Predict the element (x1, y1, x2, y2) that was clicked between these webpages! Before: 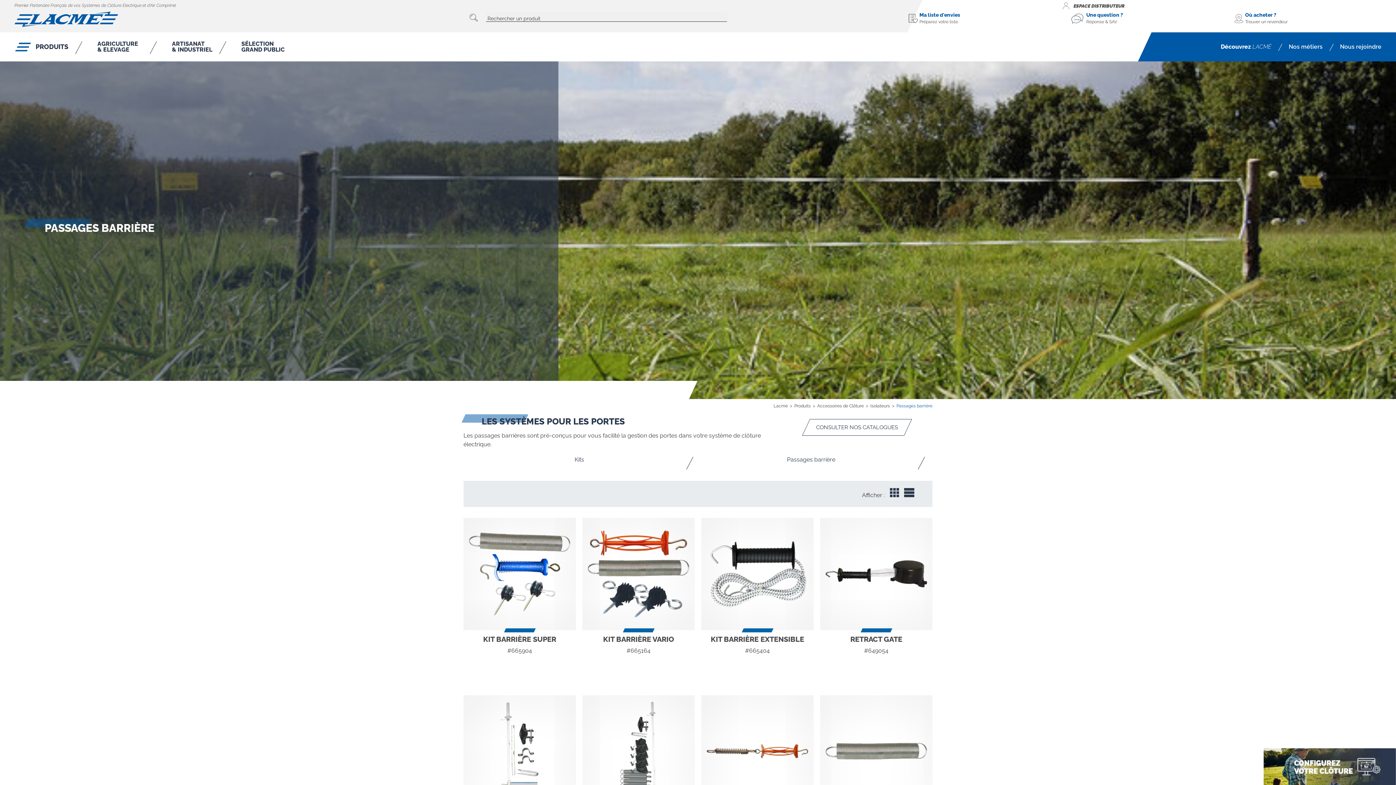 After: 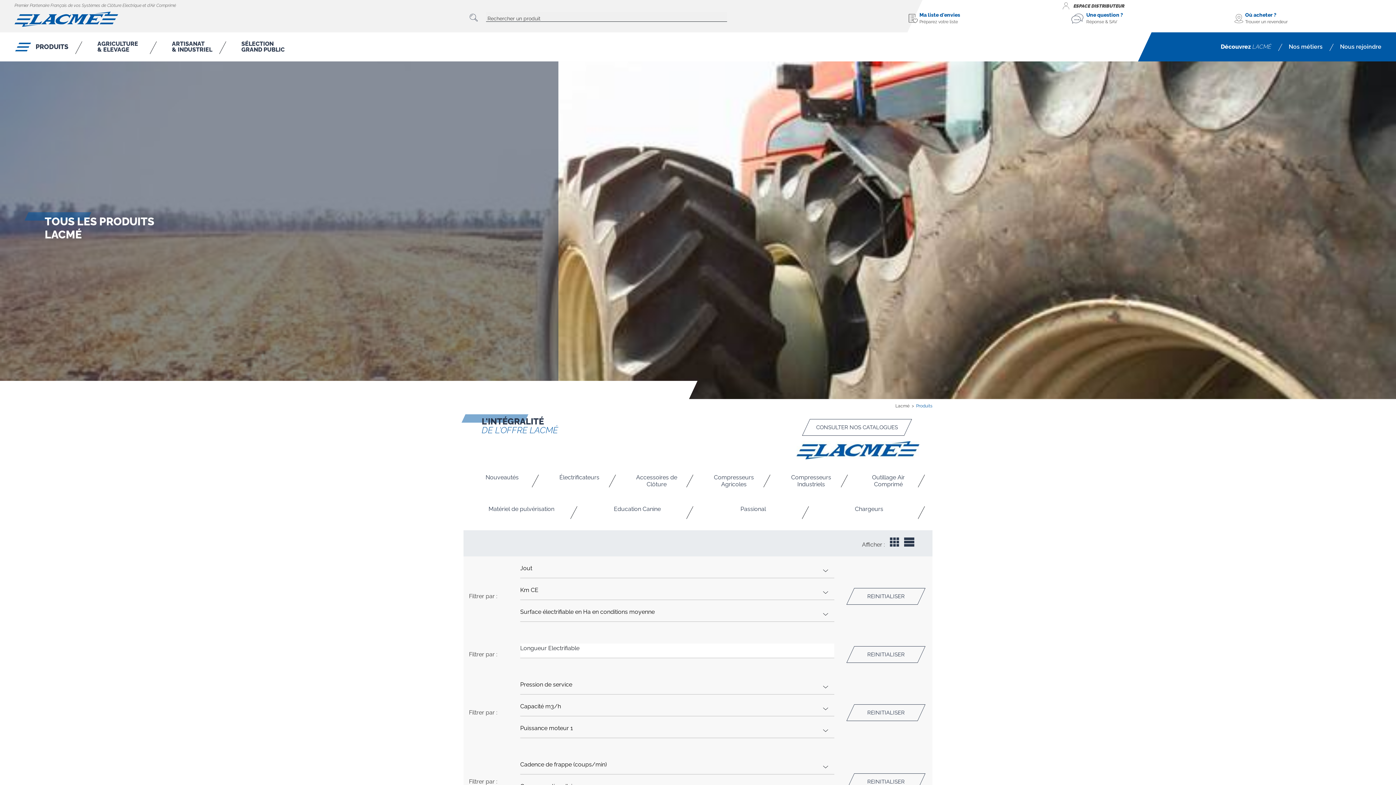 Action: label: Produits bbox: (794, 403, 810, 408)